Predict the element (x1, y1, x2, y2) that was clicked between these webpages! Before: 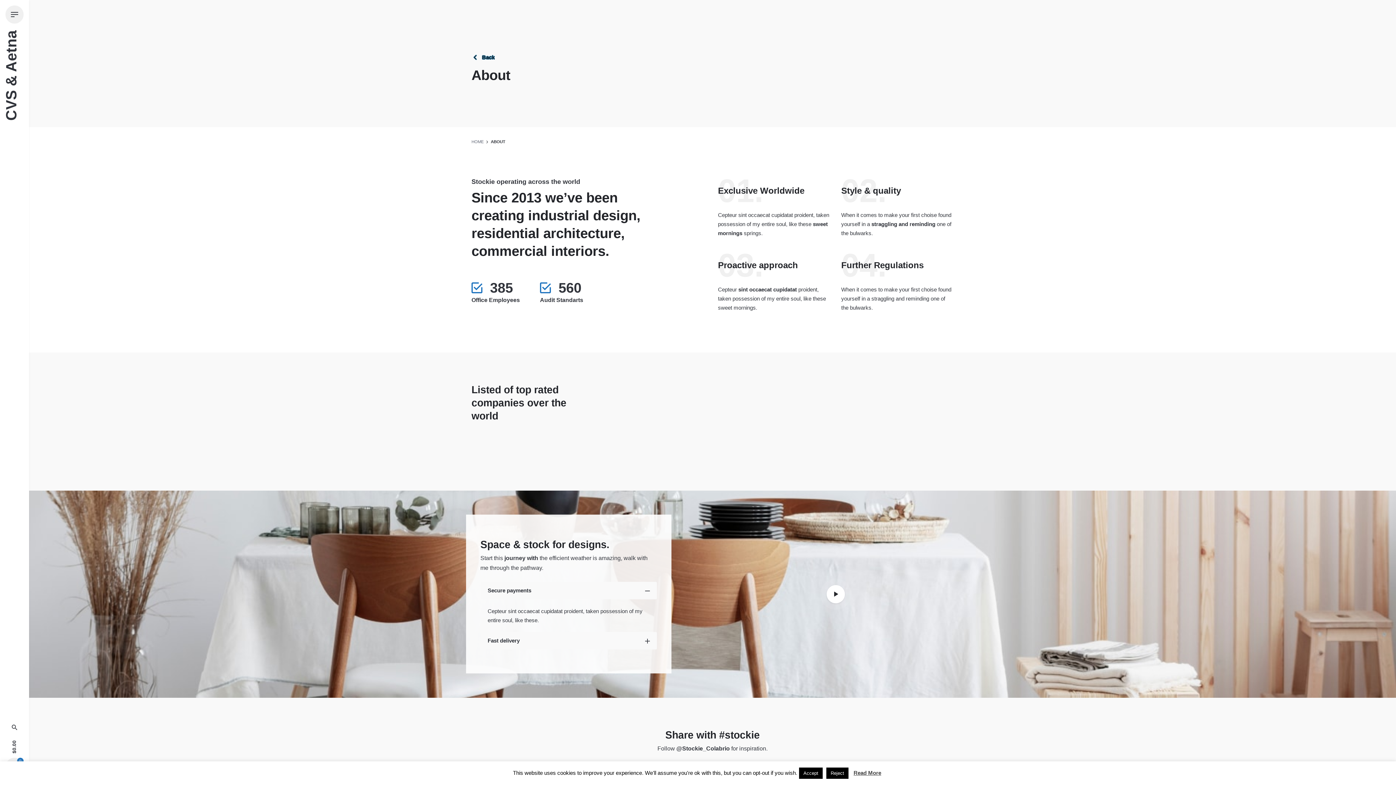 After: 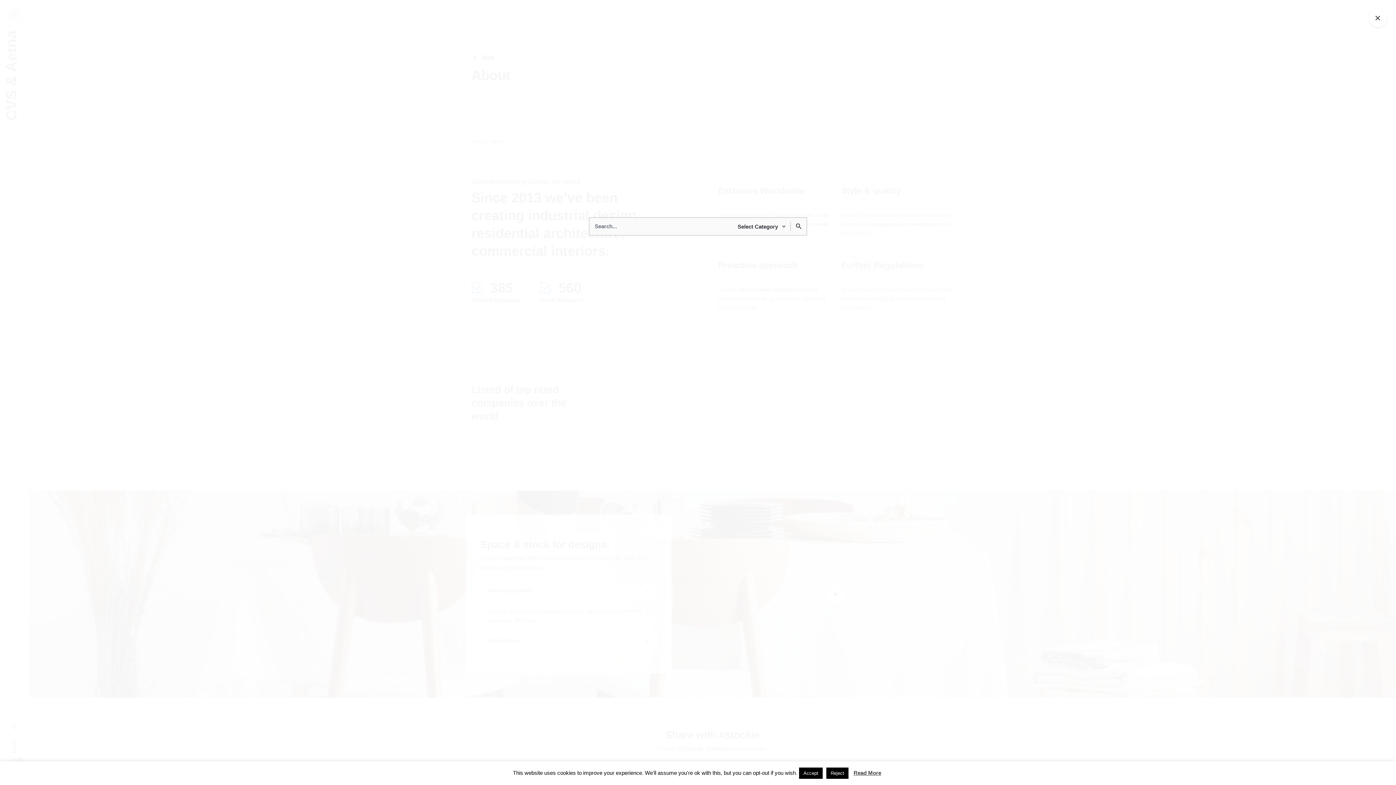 Action: bbox: (6, 718, 22, 736)